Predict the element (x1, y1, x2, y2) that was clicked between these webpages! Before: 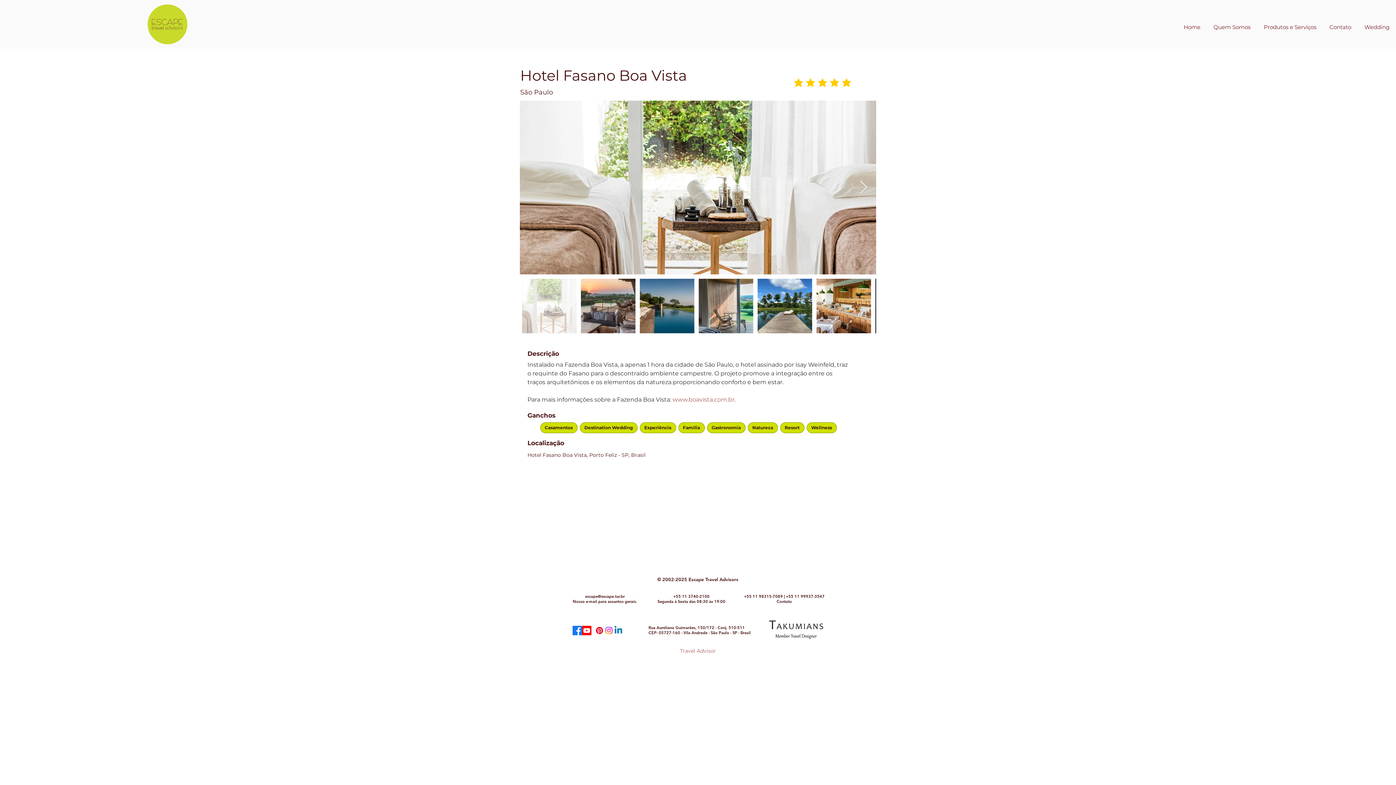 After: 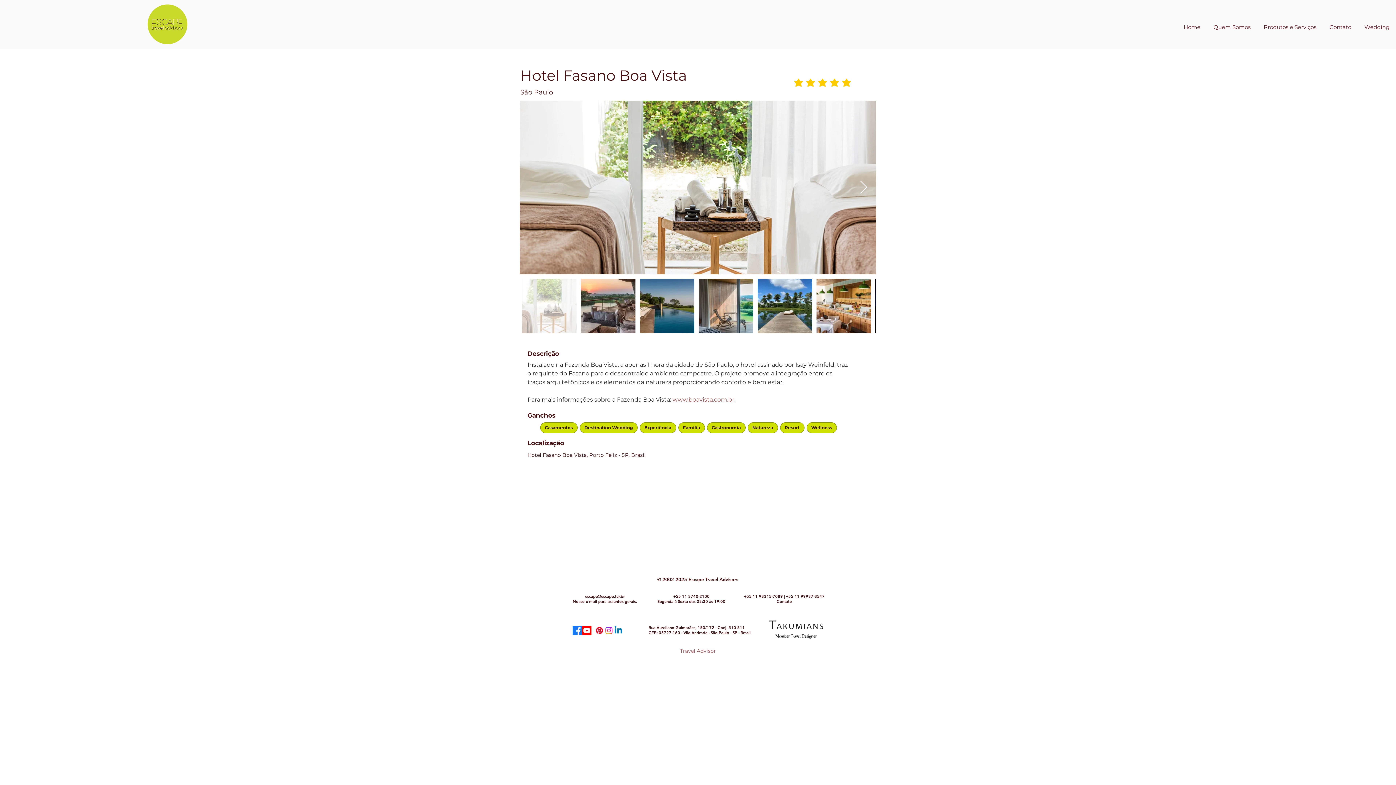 Action: bbox: (582, 626, 591, 635)